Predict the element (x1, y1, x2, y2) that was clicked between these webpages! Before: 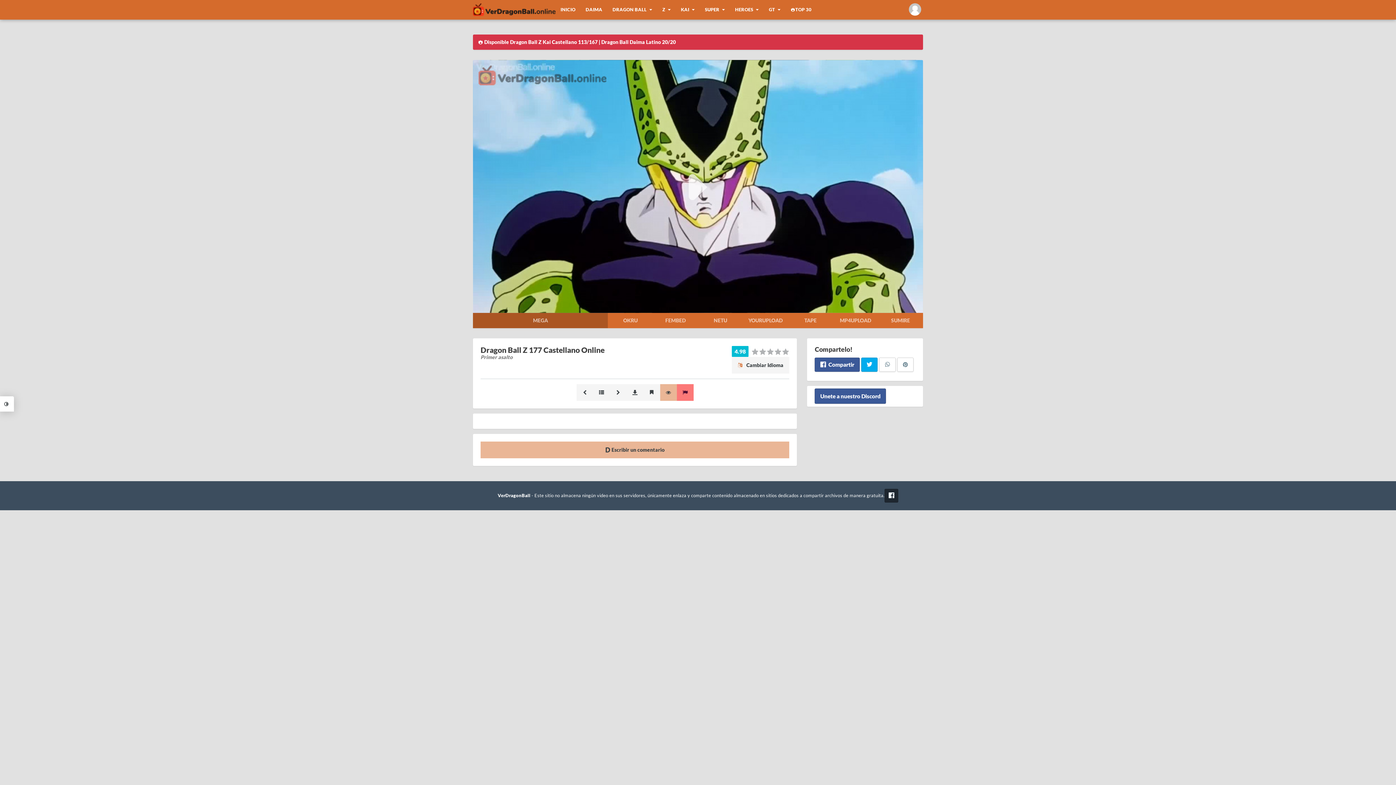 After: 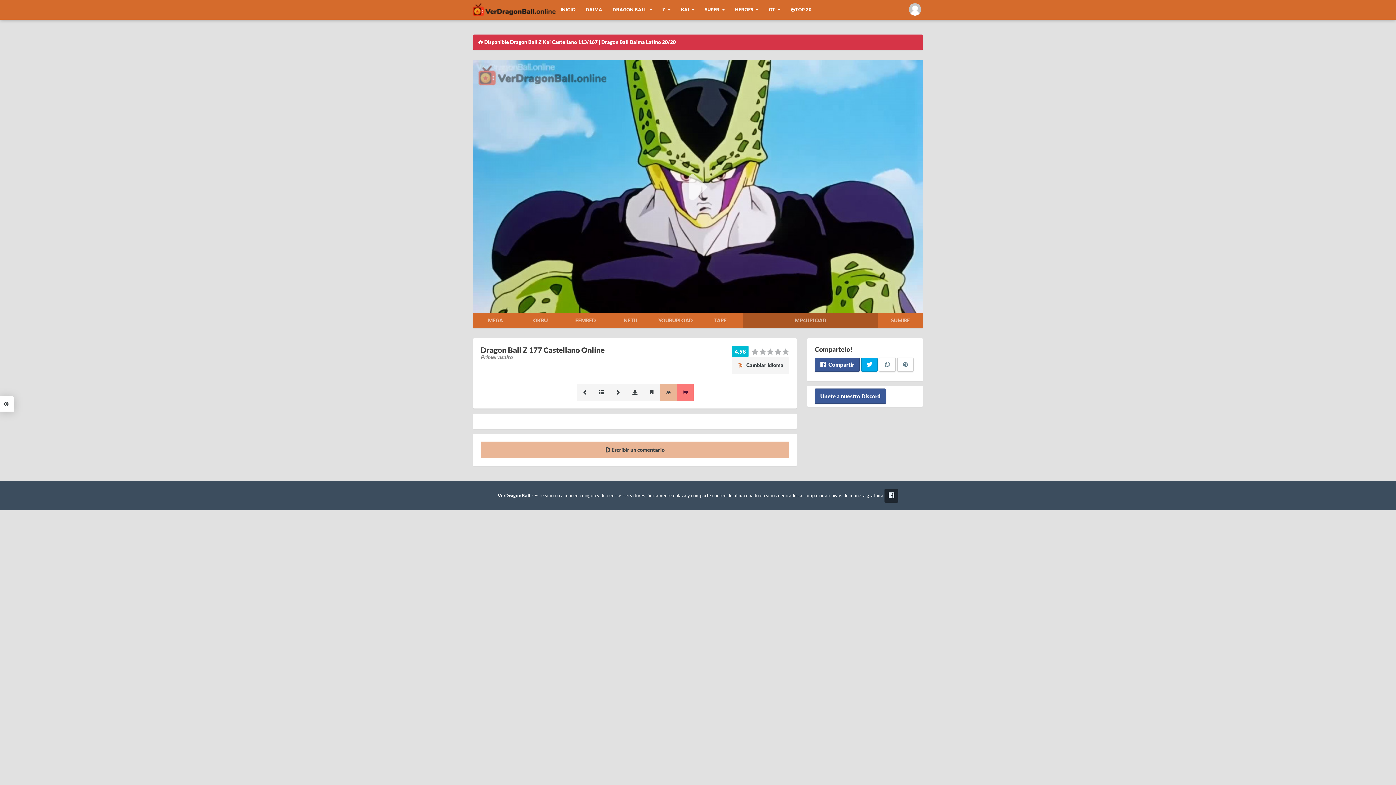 Action: label: MP4UPLOAD bbox: (833, 313, 878, 328)